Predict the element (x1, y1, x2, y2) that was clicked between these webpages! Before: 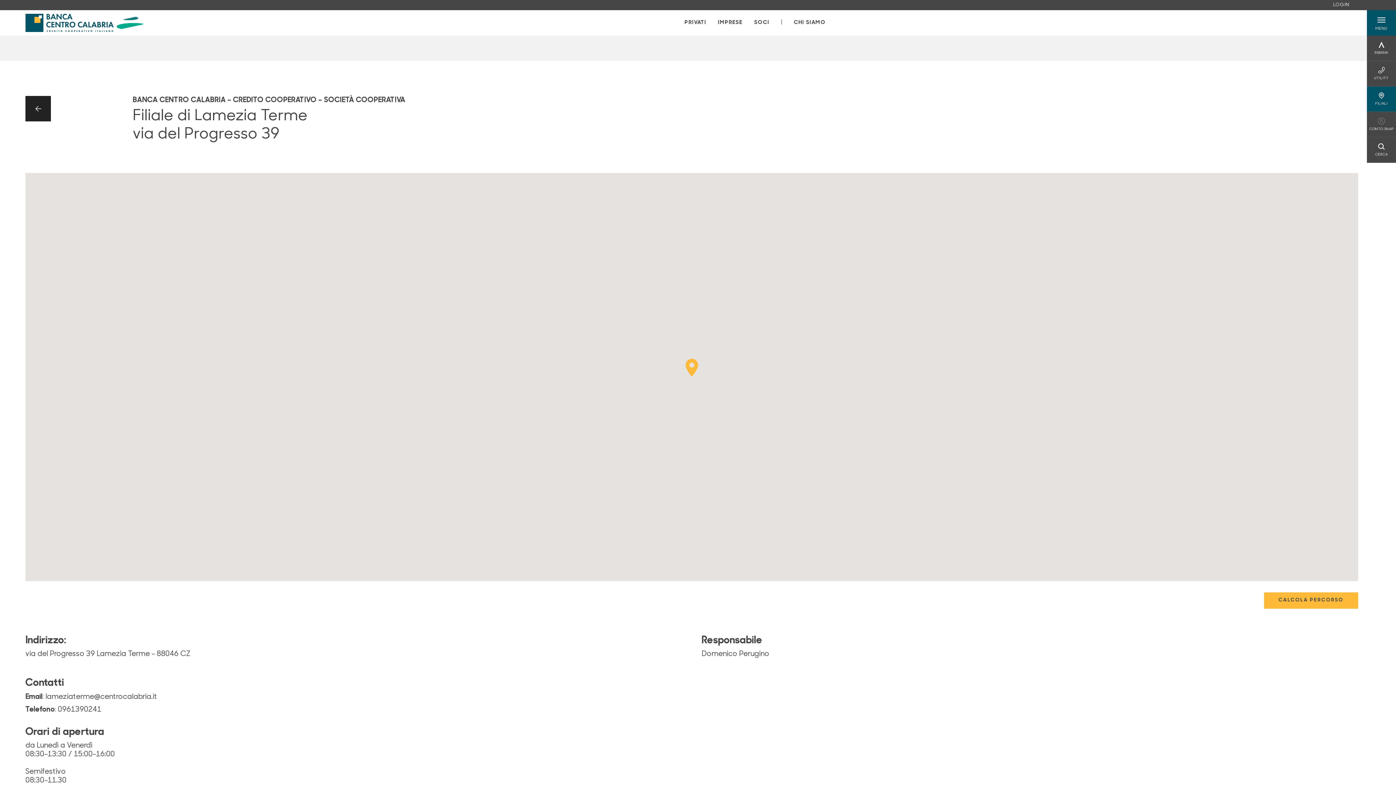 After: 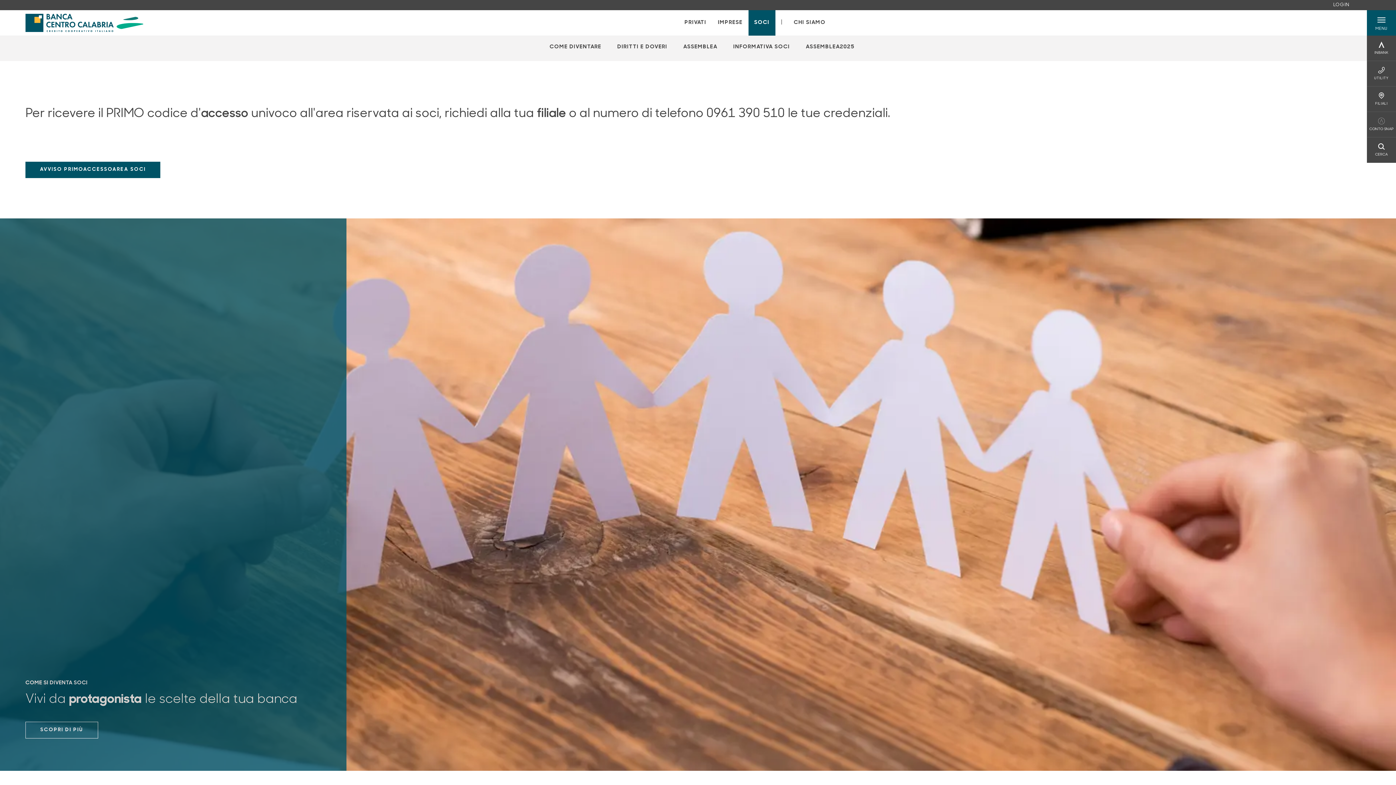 Action: bbox: (754, 18, 769, 26) label: Apre la pagina SOCI